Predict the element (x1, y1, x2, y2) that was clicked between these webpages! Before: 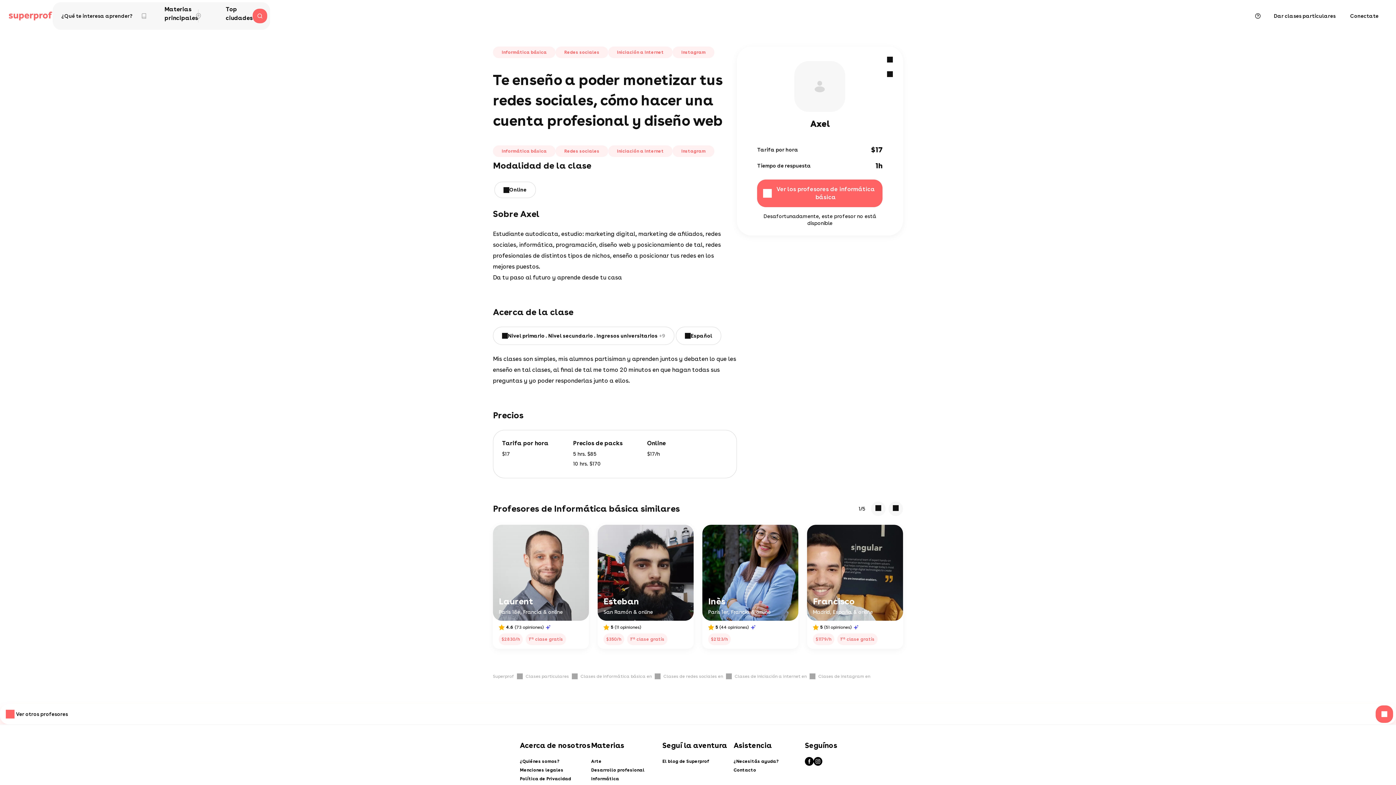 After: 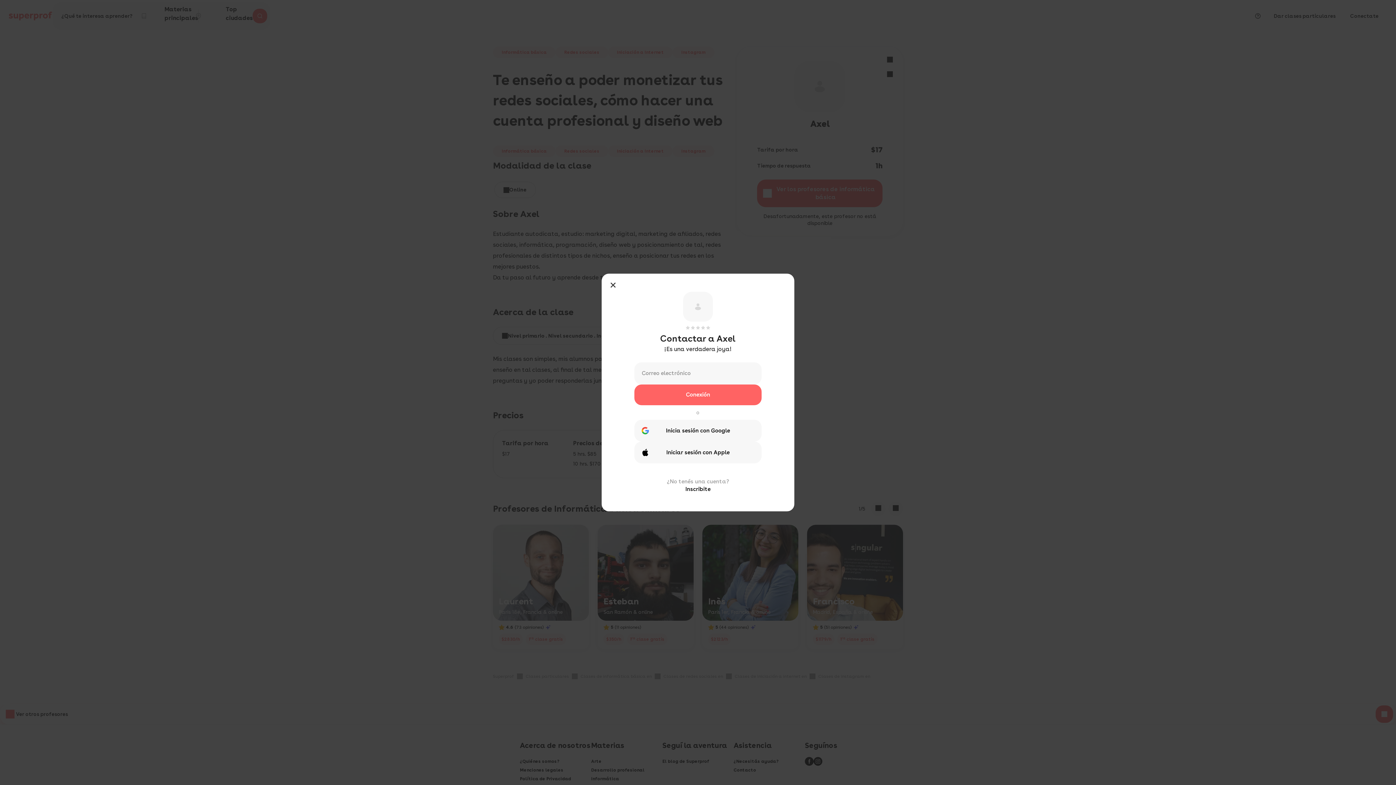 Action: bbox: (1344, 8, 1384, 23) label: Conectate